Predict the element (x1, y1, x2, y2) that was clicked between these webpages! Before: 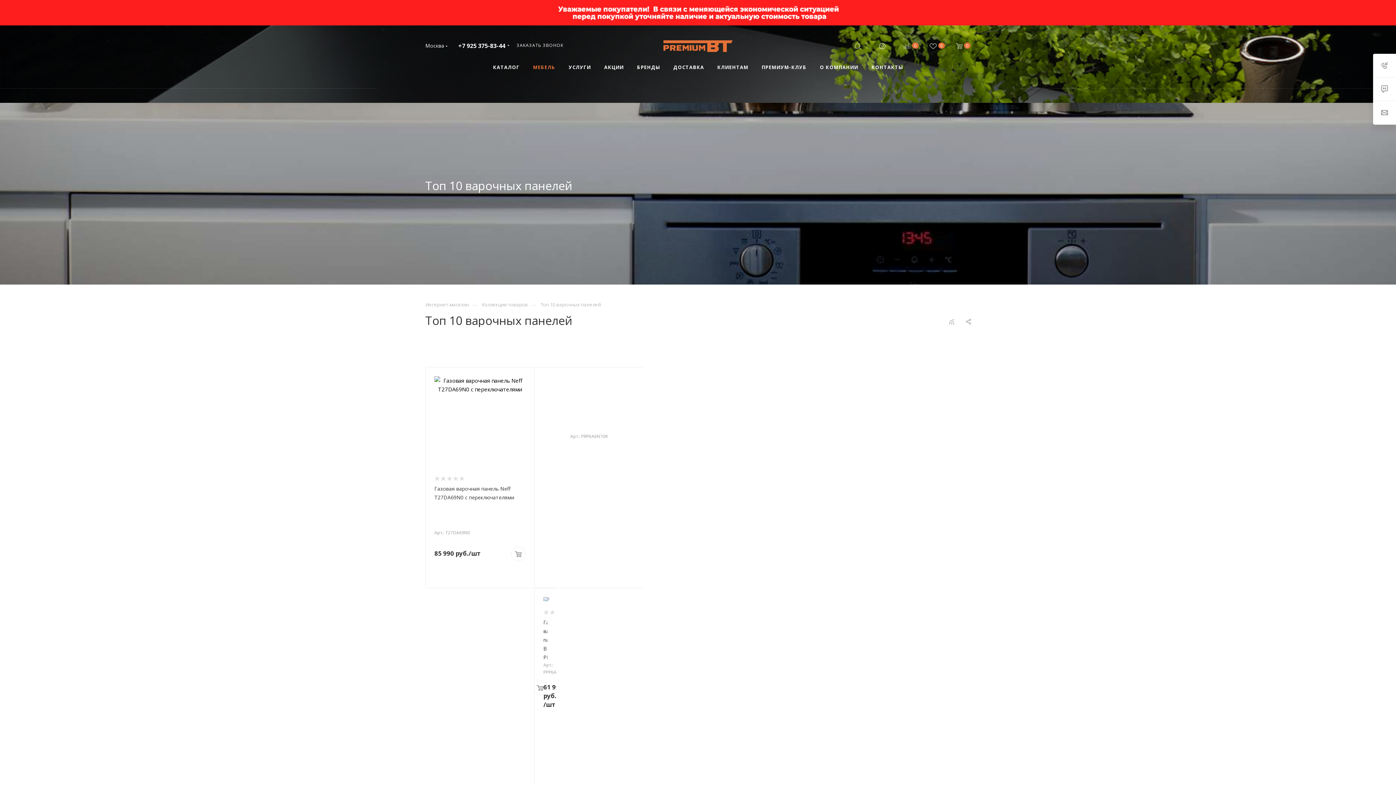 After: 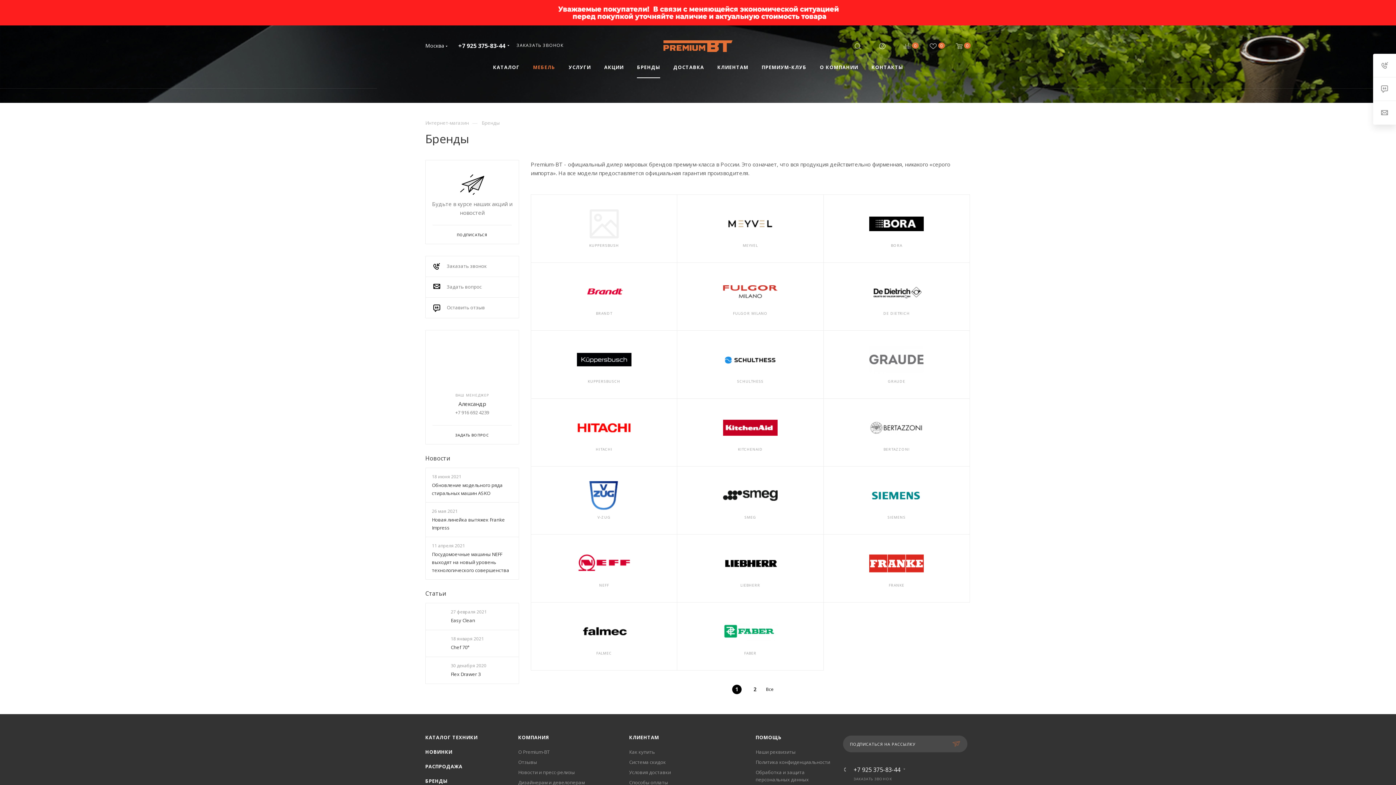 Action: label: БРЕНДЫ bbox: (630, 57, 666, 77)